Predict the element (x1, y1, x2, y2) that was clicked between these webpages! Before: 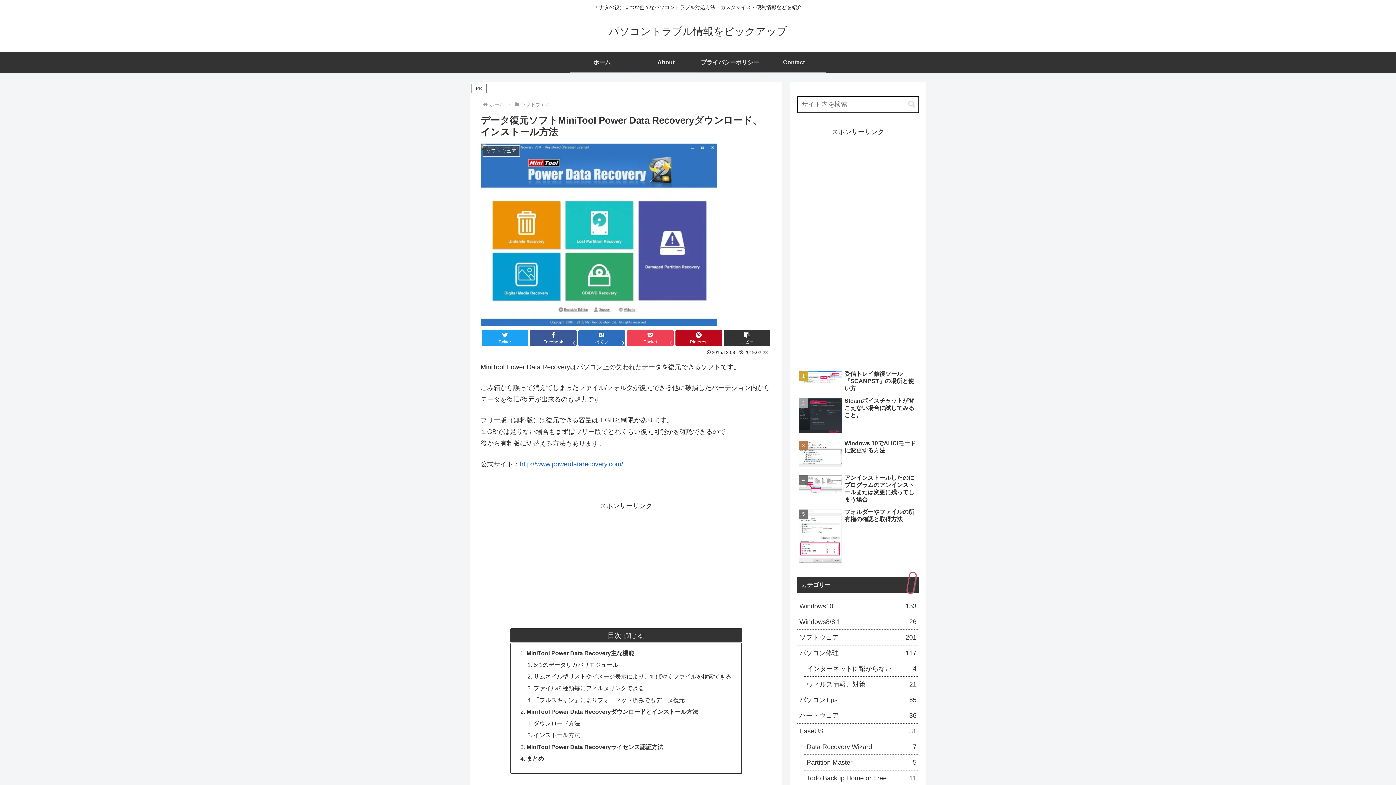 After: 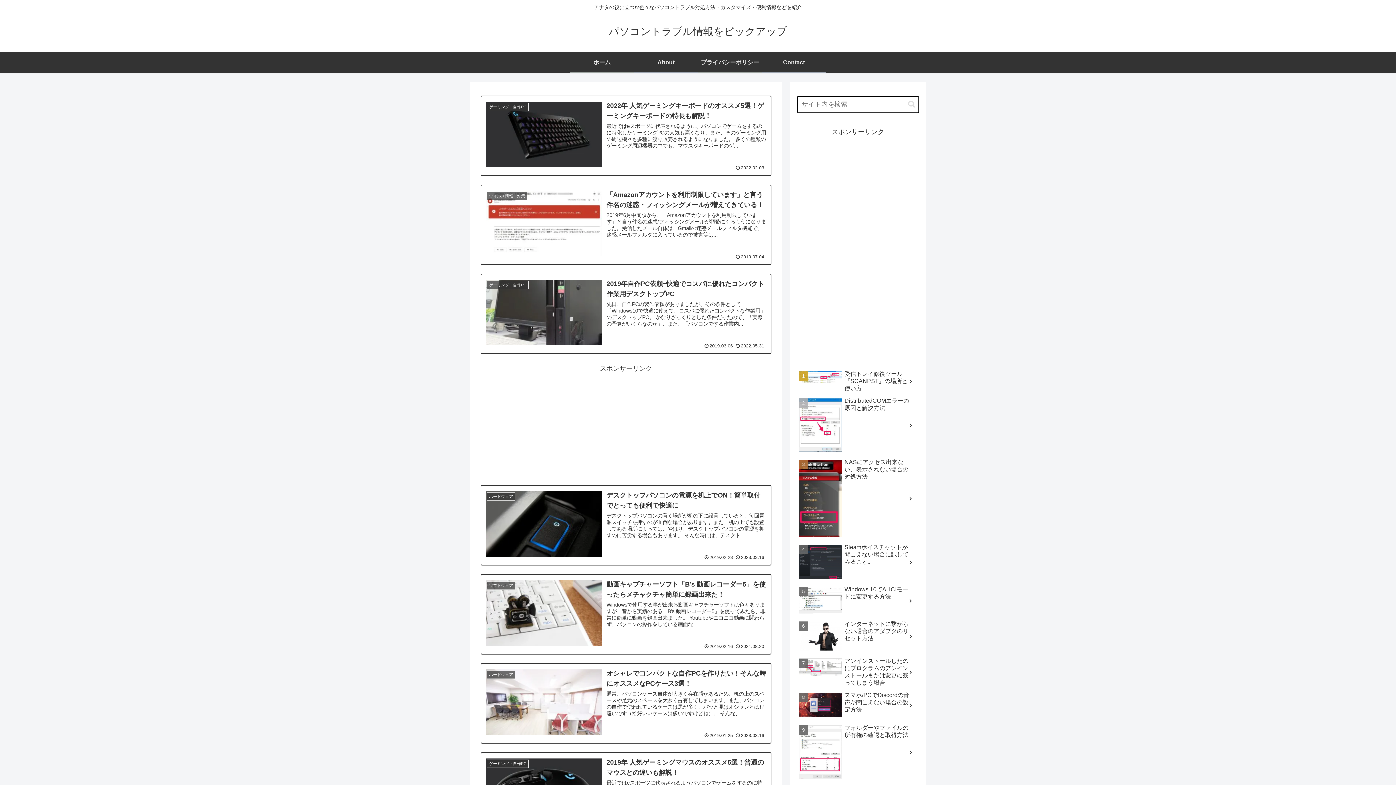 Action: label: ホーム bbox: (488, 101, 505, 107)